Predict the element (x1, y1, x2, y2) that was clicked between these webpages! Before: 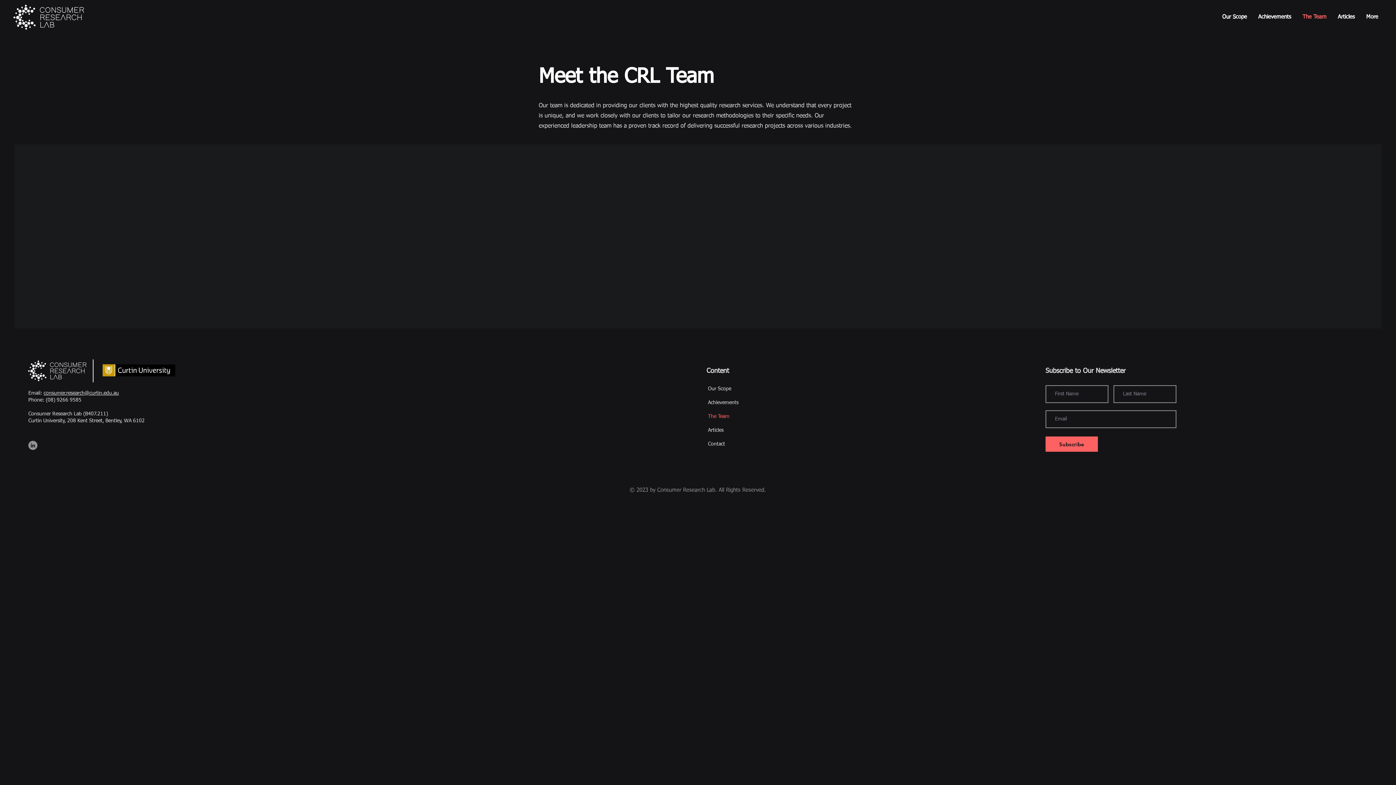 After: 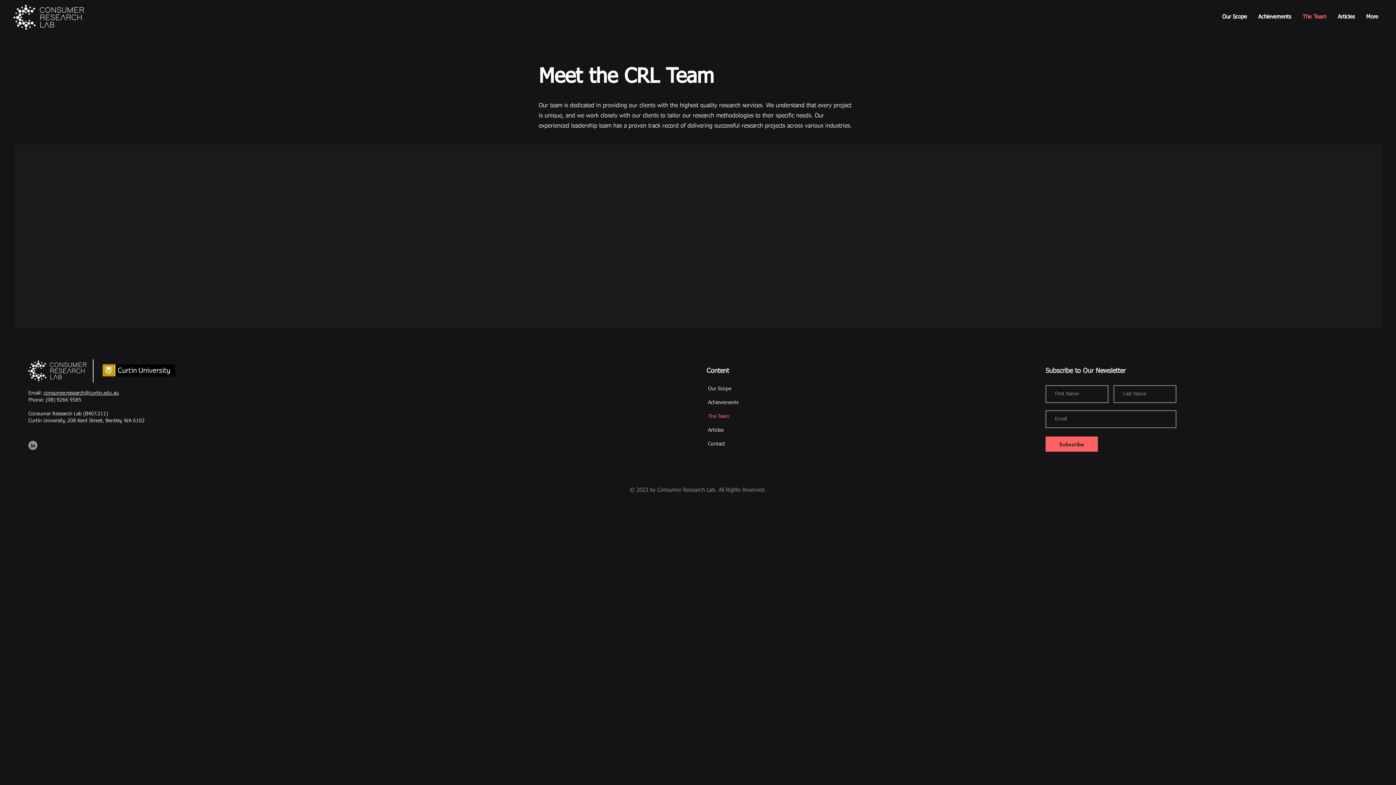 Action: label: LinkedIn bbox: (28, 441, 37, 450)